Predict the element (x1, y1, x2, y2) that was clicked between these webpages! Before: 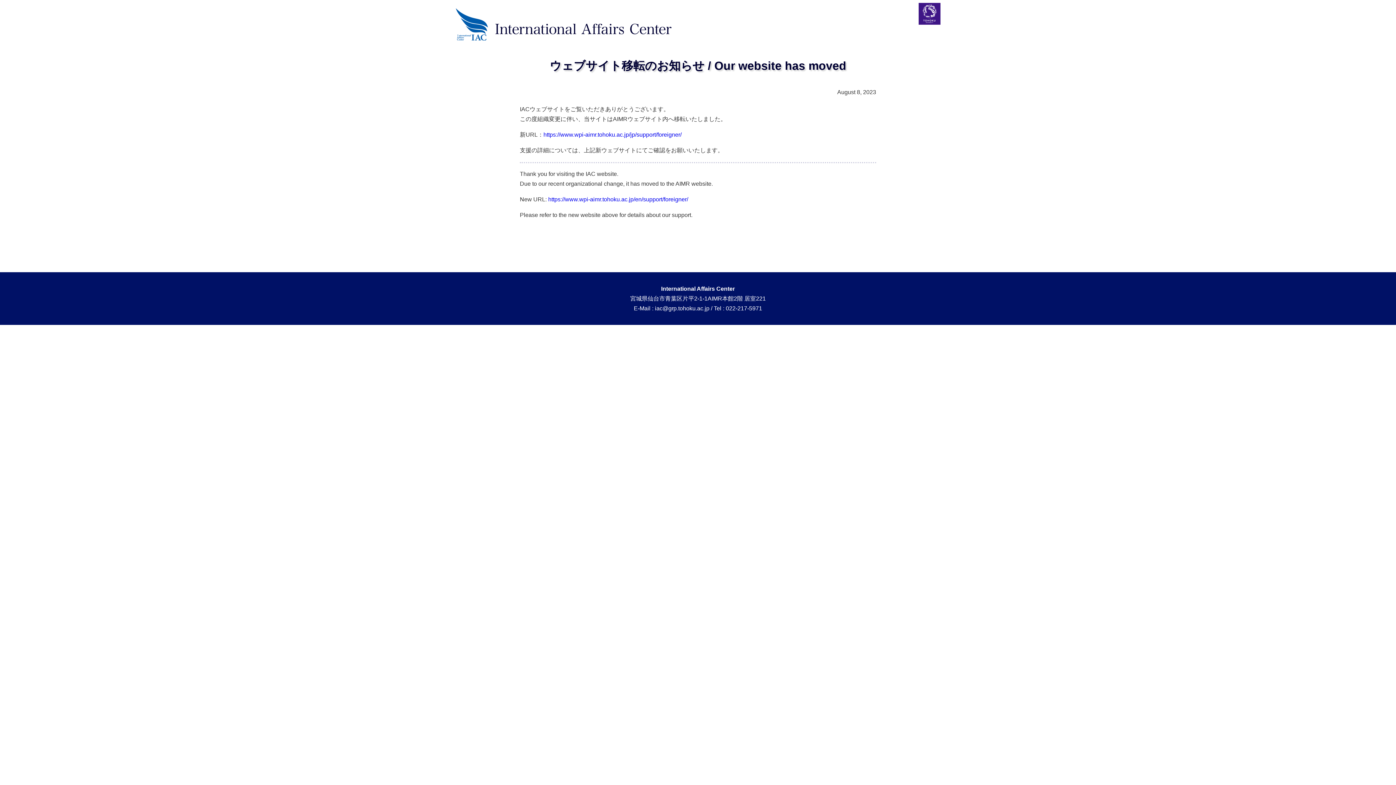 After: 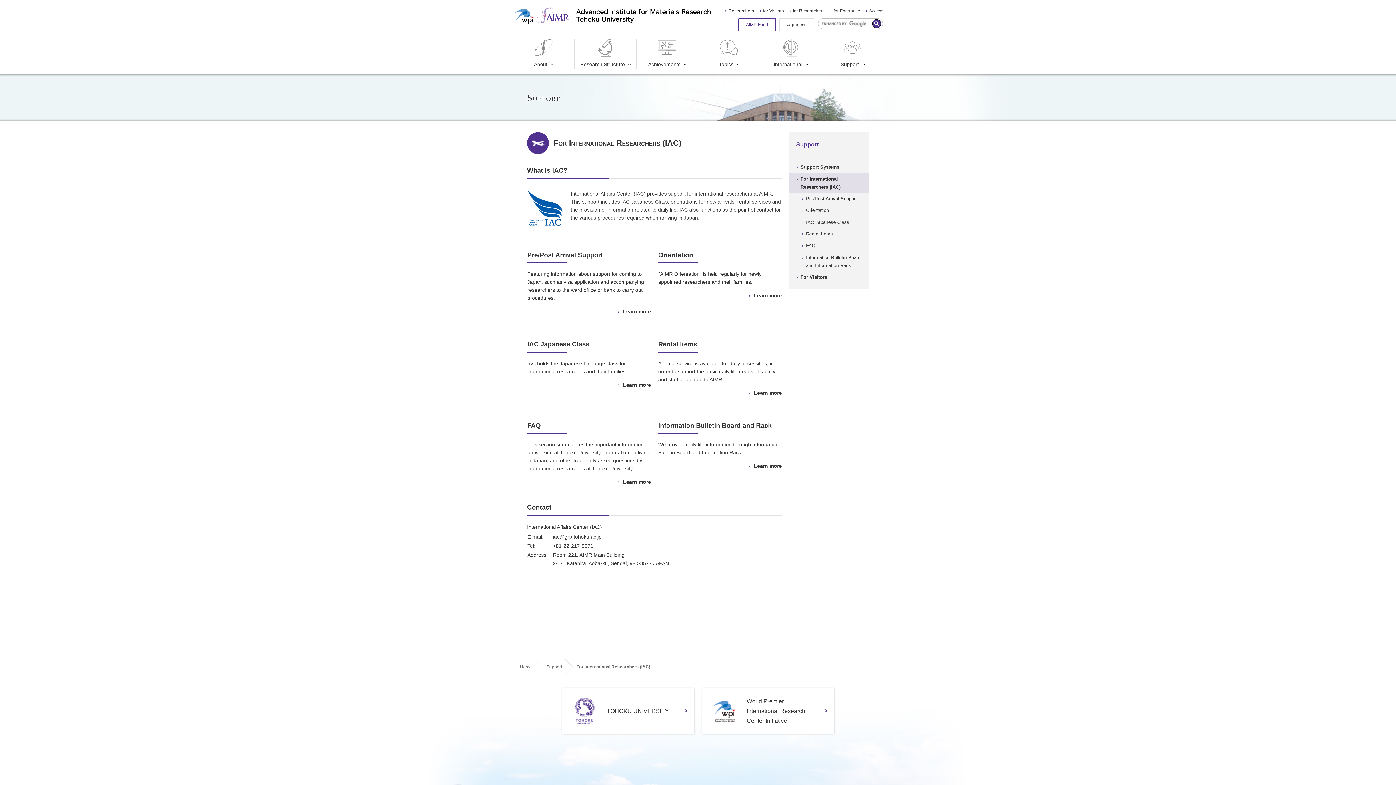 Action: label: https://www.wpi-aimr.tohoku.ac.jp/en/support/foreigner/ bbox: (548, 196, 688, 202)